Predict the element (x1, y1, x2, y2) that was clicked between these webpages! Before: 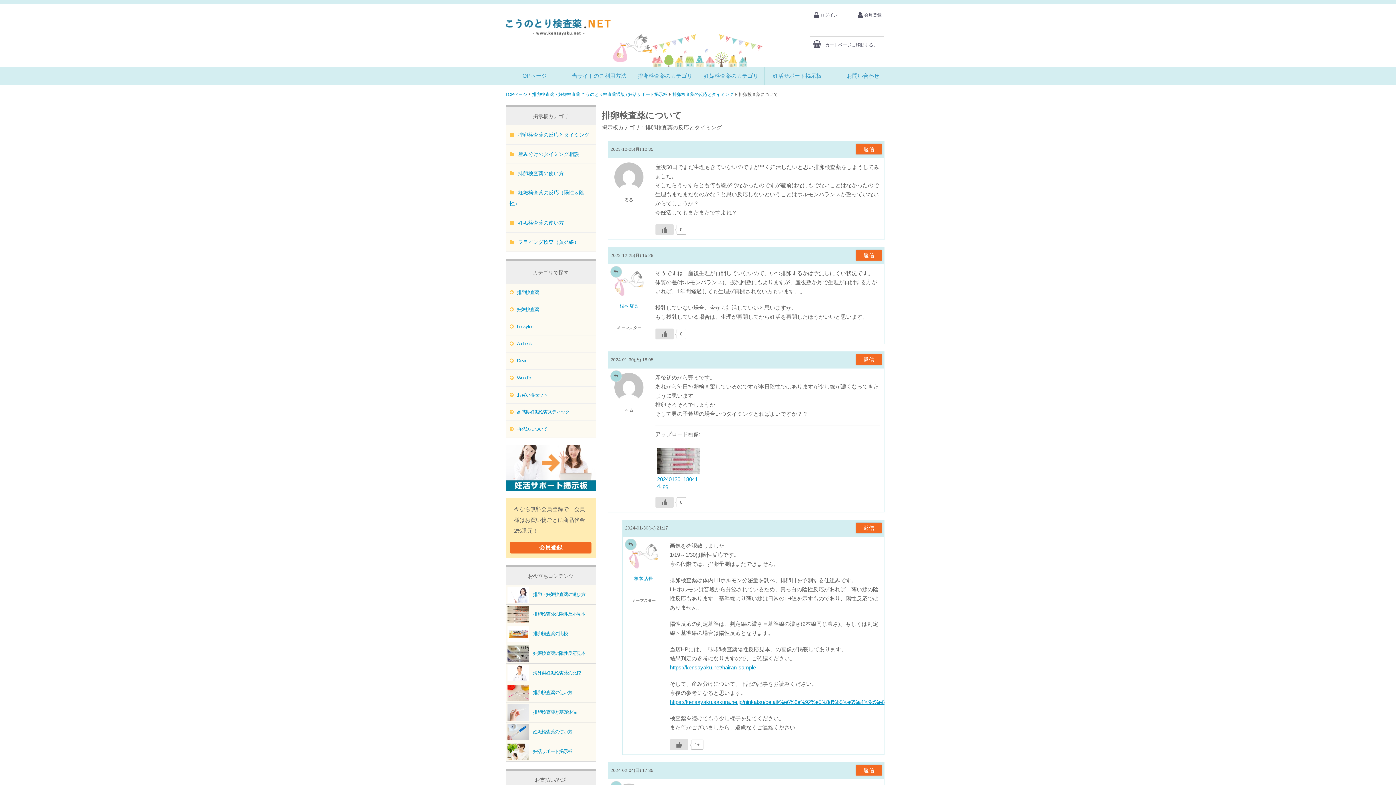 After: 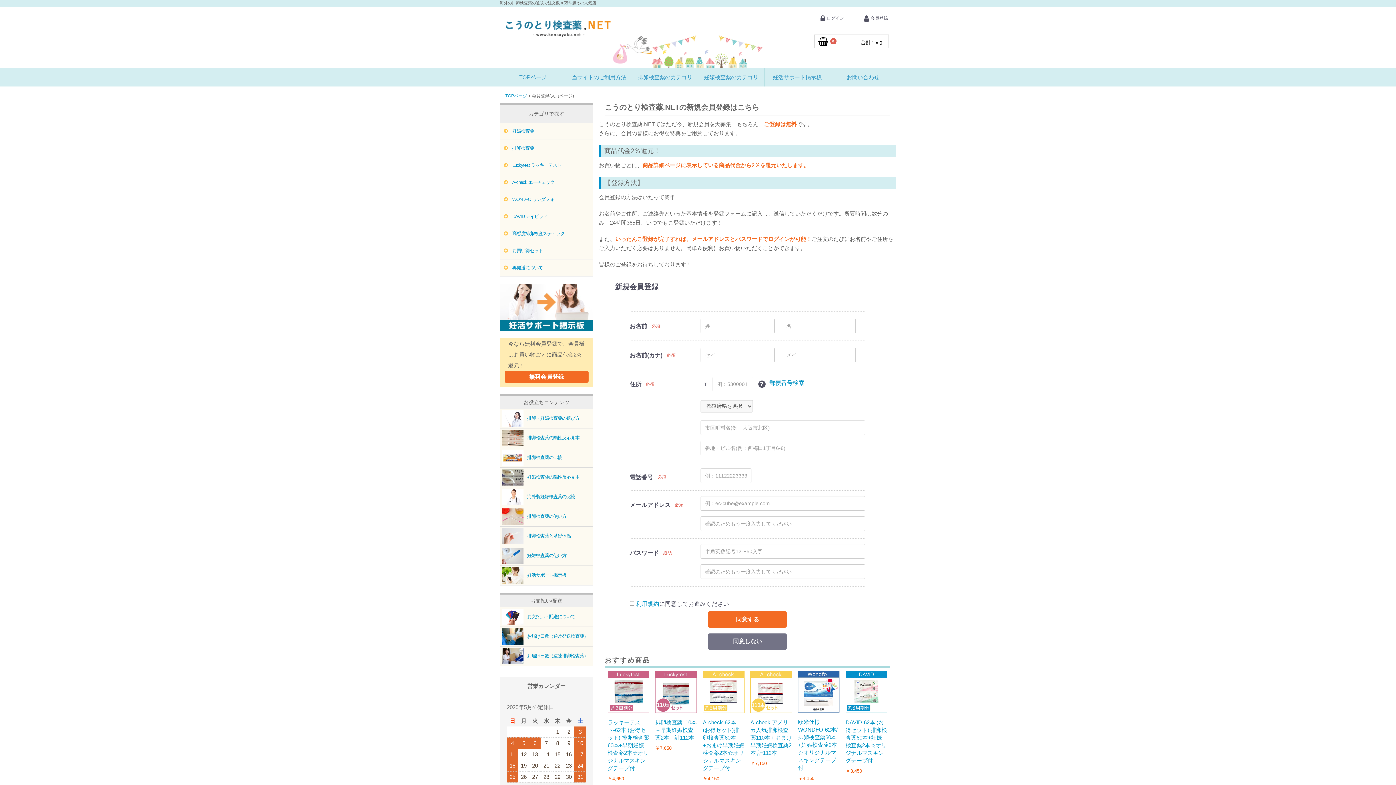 Action: label: 会員登録 bbox: (510, 542, 591, 553)